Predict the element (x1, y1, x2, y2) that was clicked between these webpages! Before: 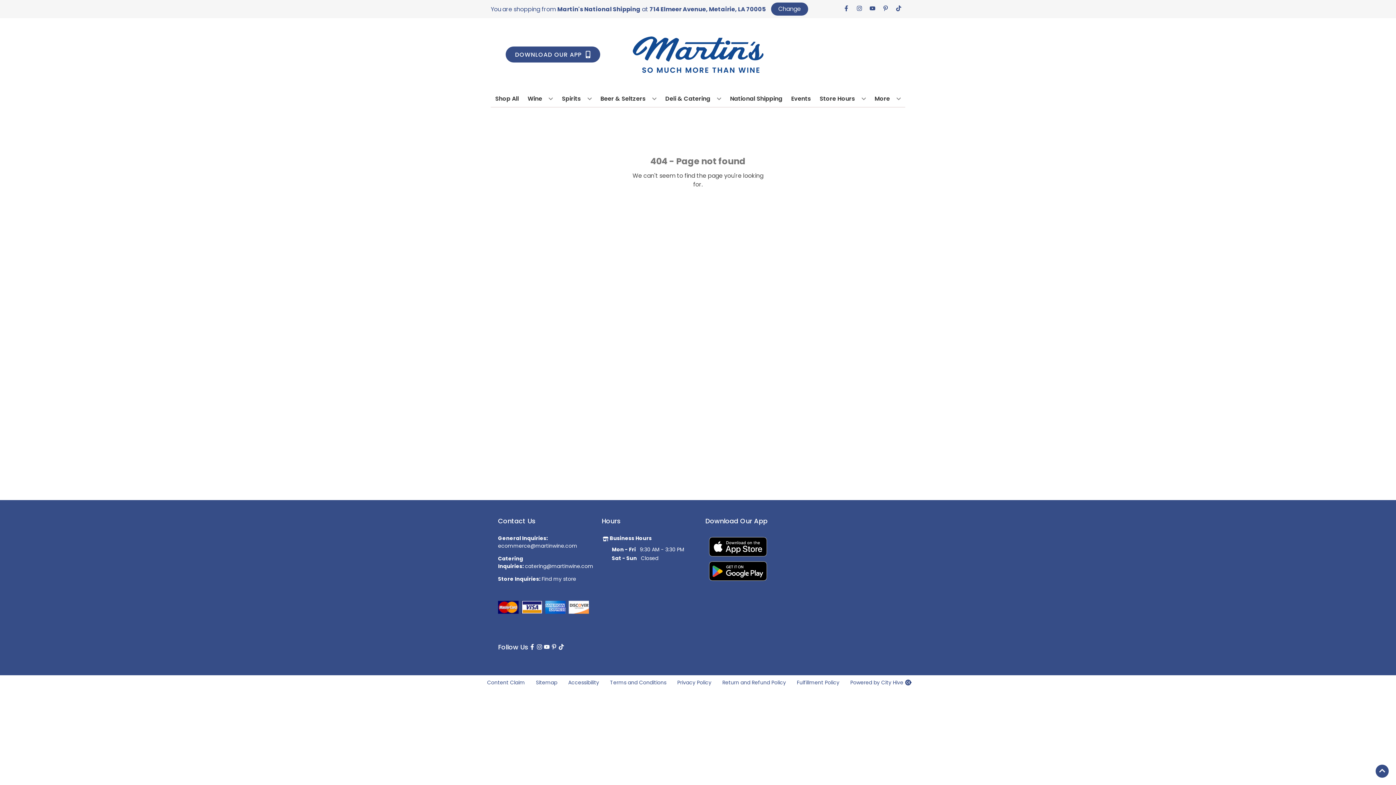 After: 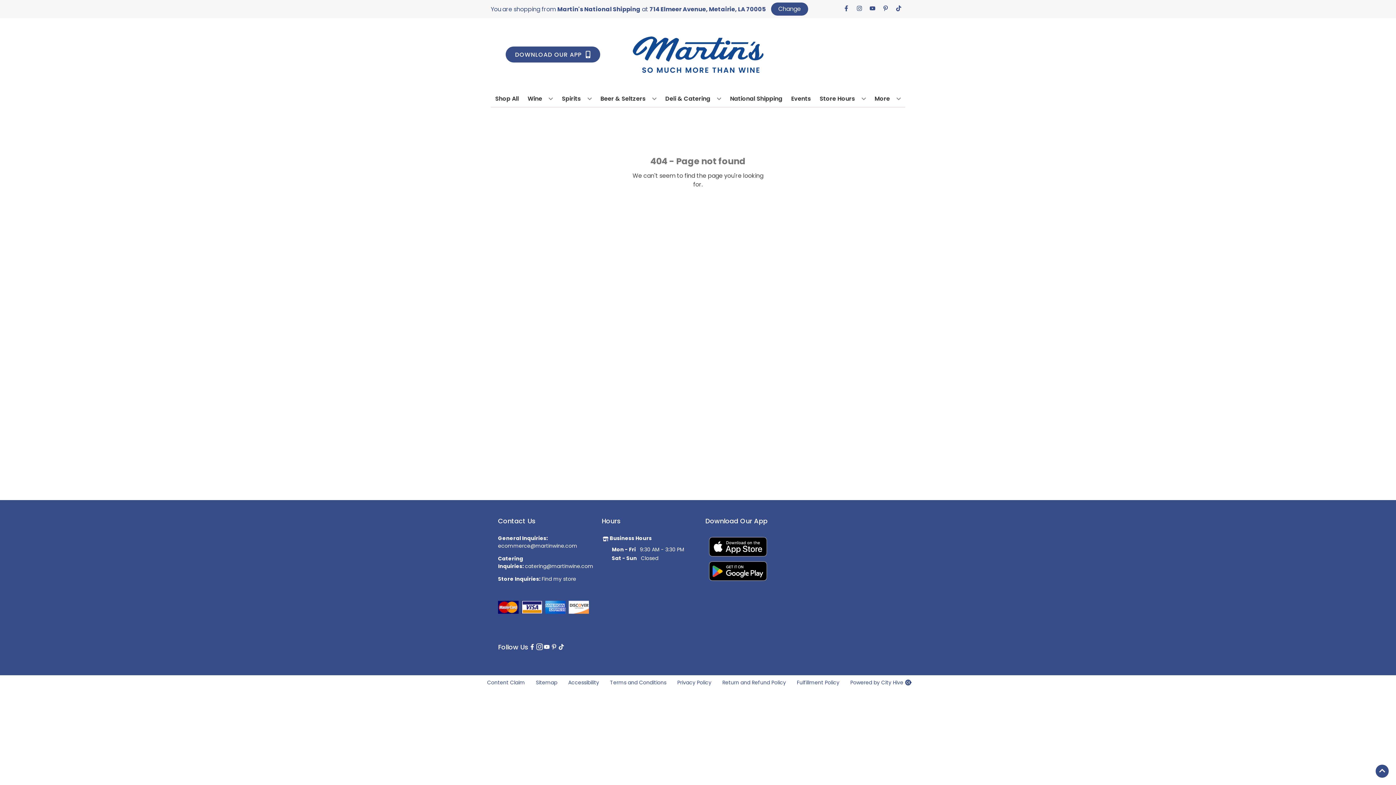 Action: label: Opens instagram in a new tab bbox: (535, 643, 542, 651)